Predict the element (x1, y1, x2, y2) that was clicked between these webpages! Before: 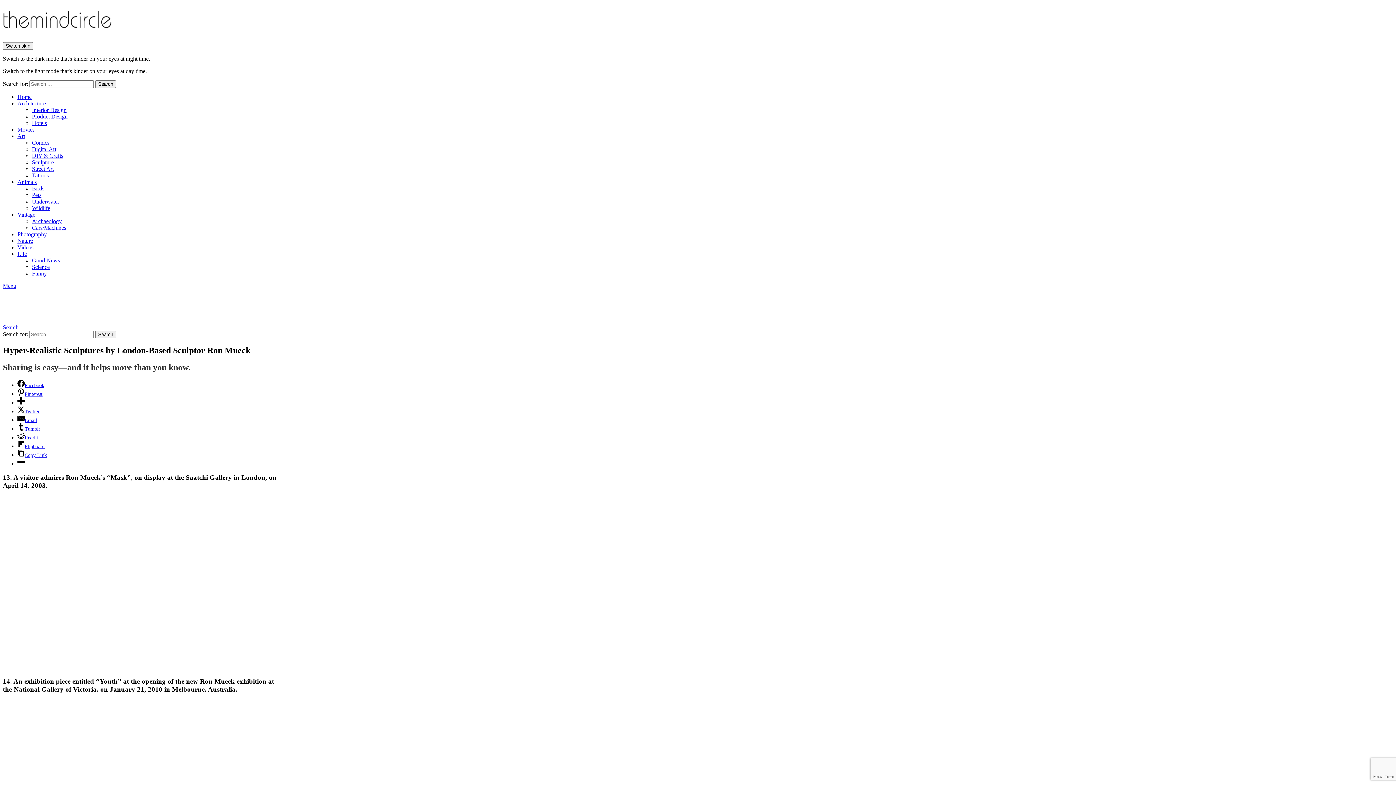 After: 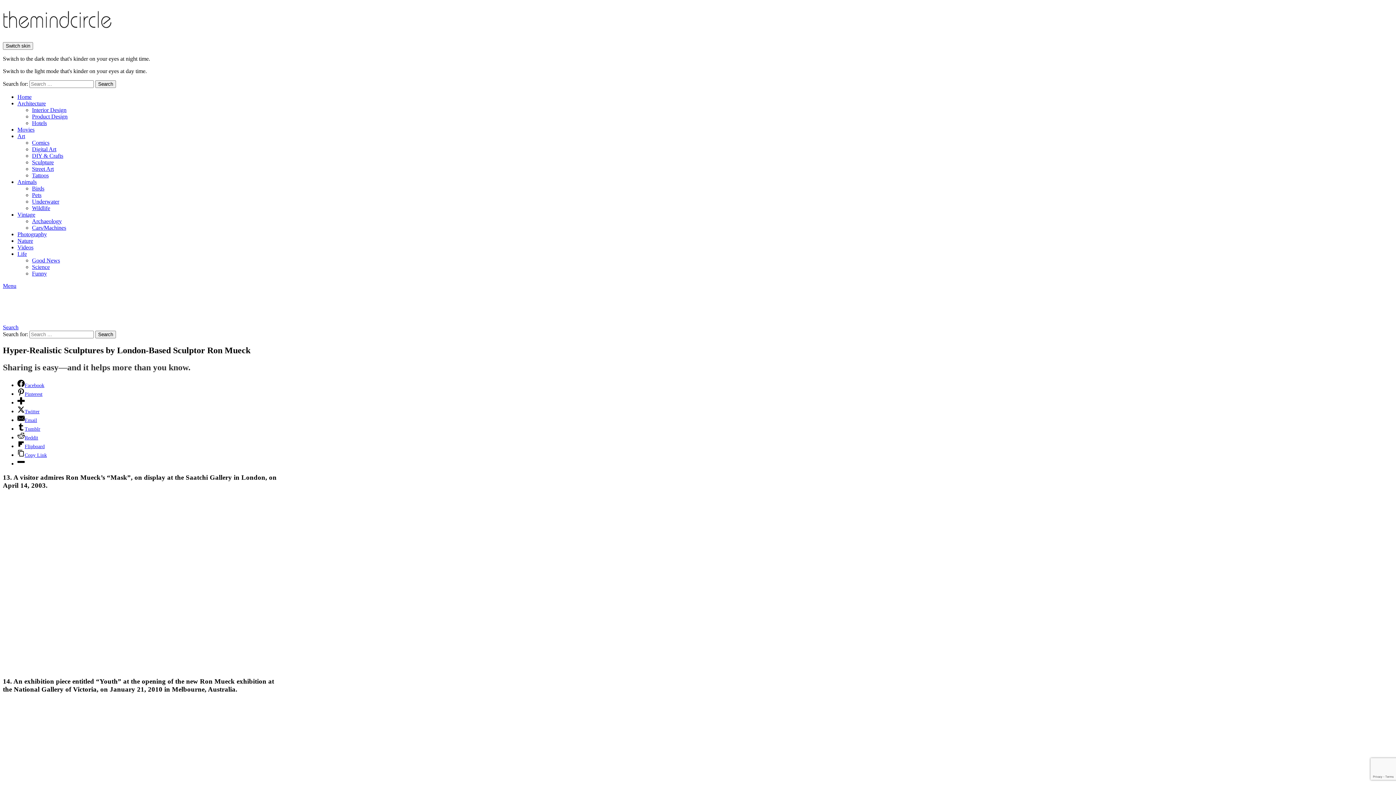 Action: label: Twitter bbox: (17, 408, 39, 414)